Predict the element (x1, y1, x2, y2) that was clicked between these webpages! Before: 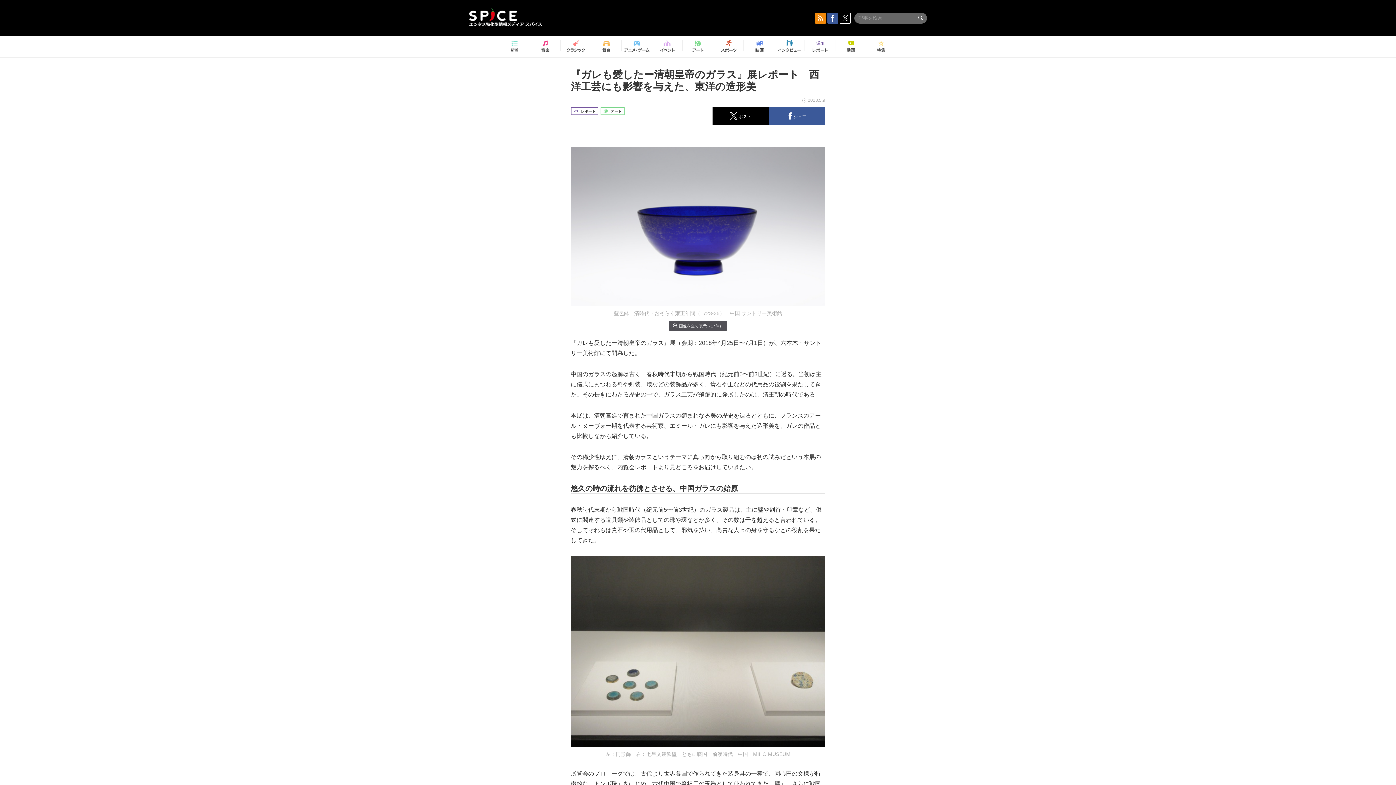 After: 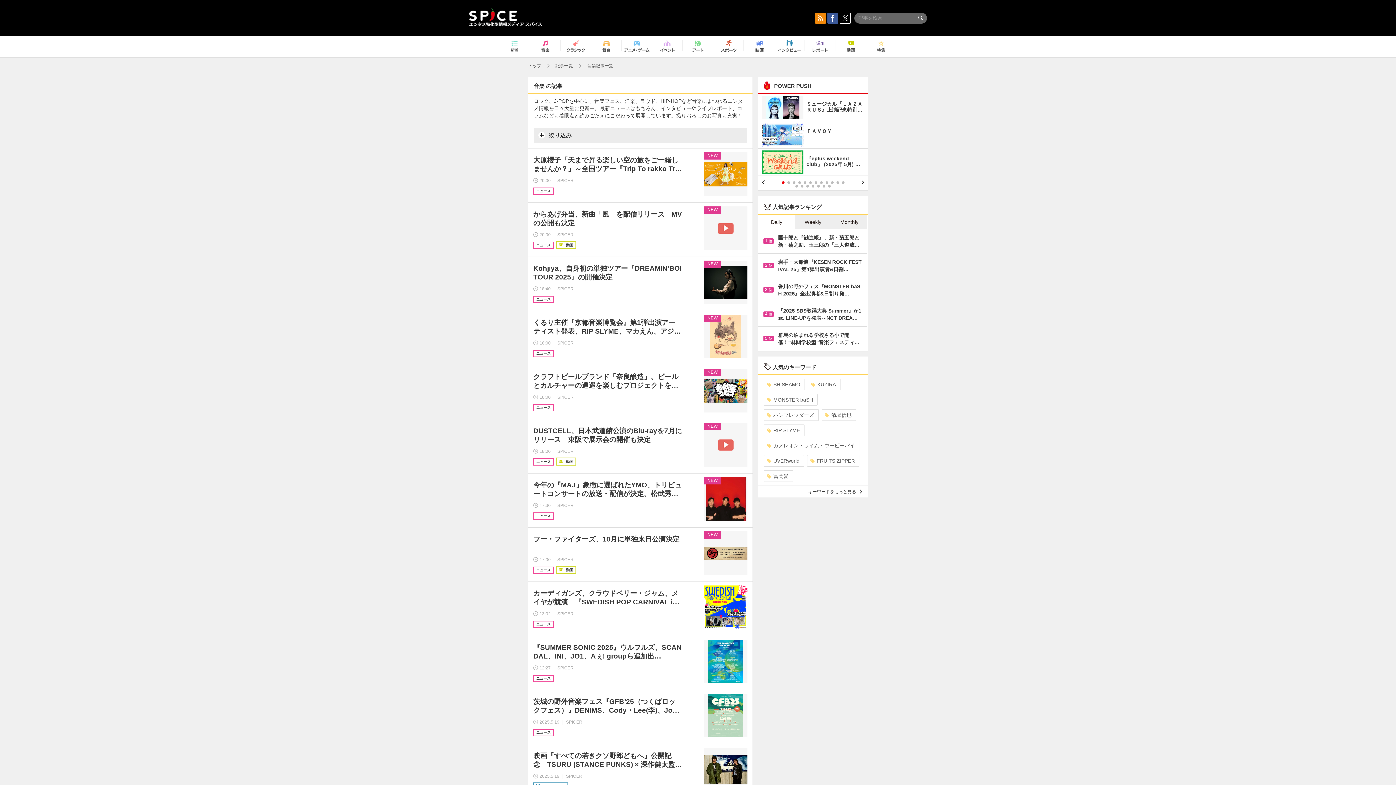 Action: bbox: (532, 37, 558, 56)